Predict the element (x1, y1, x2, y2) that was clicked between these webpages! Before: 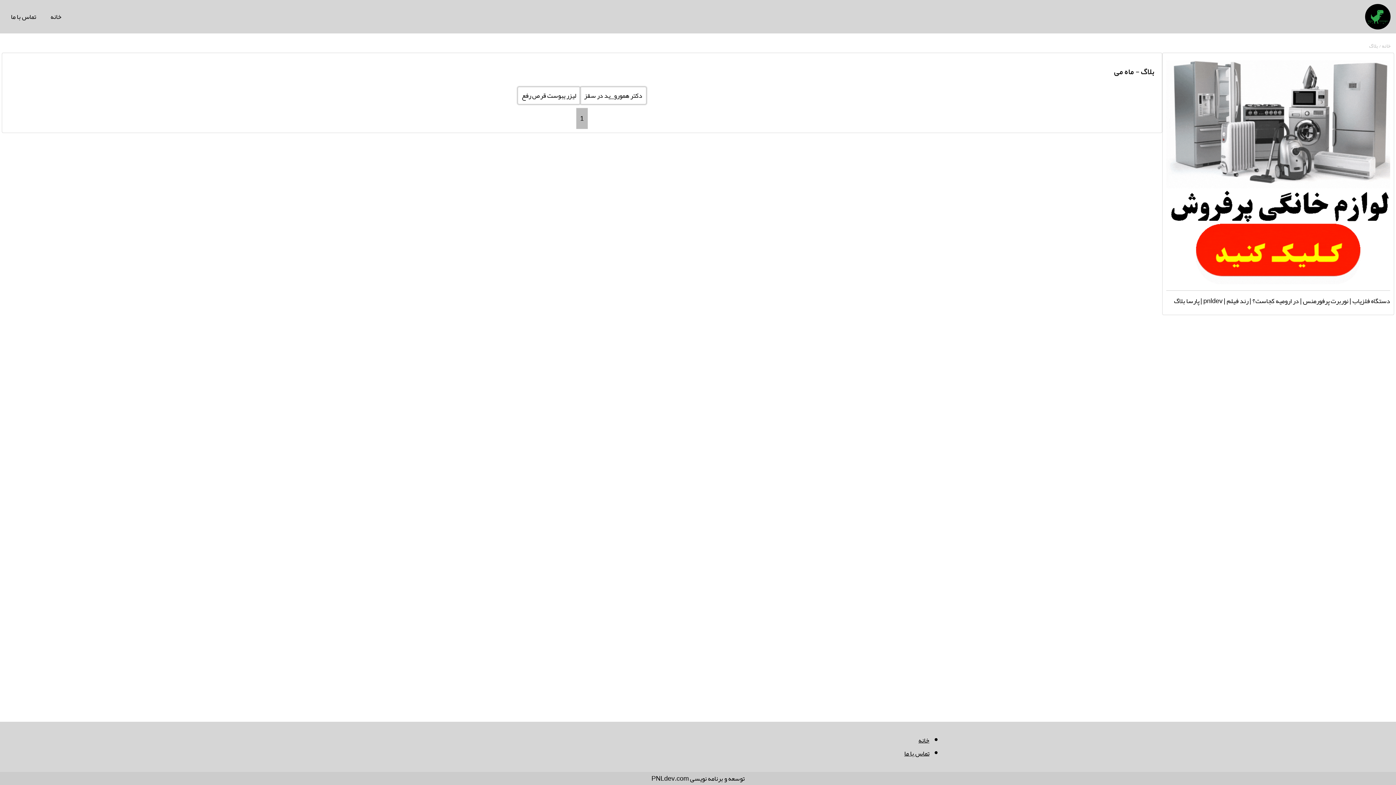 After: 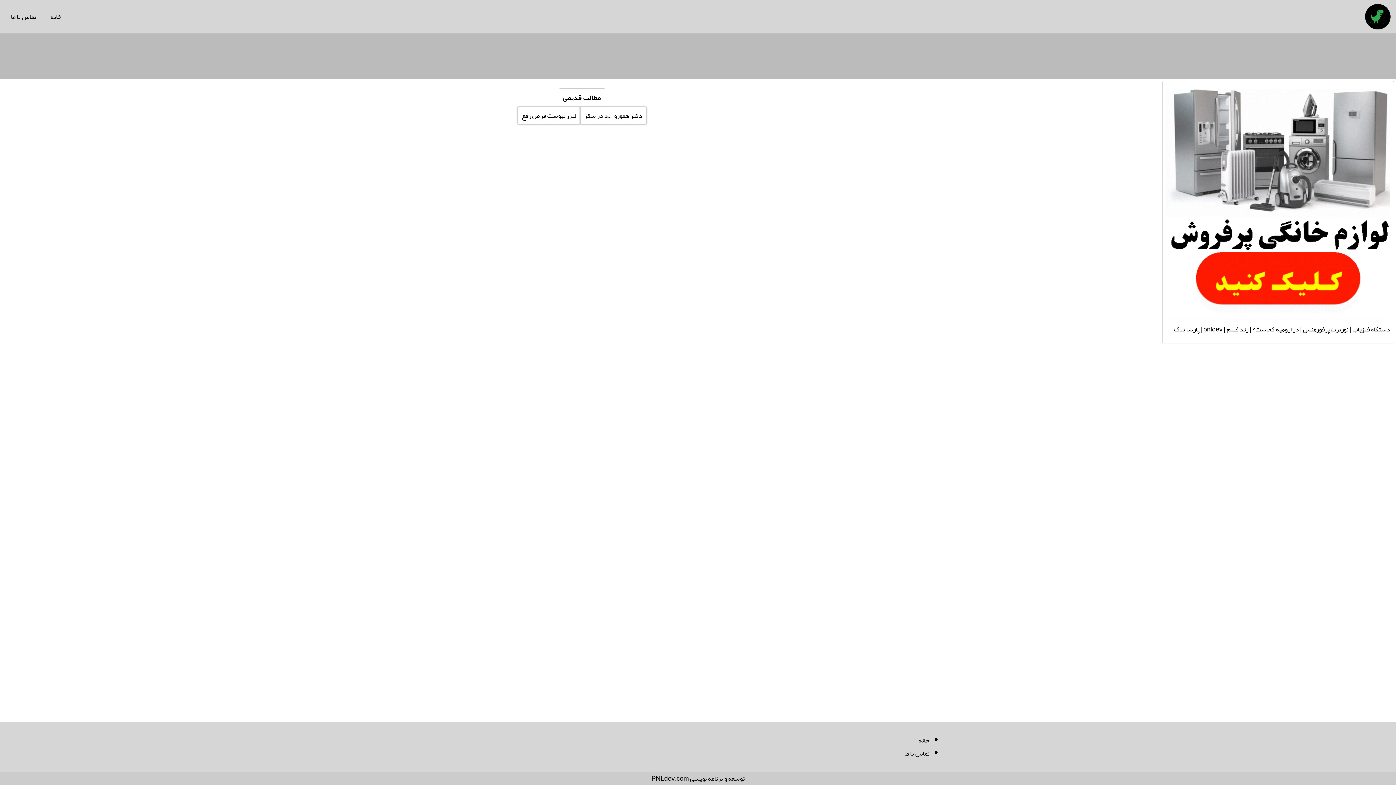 Action: label: خانه bbox: (41, 0, 70, 33)